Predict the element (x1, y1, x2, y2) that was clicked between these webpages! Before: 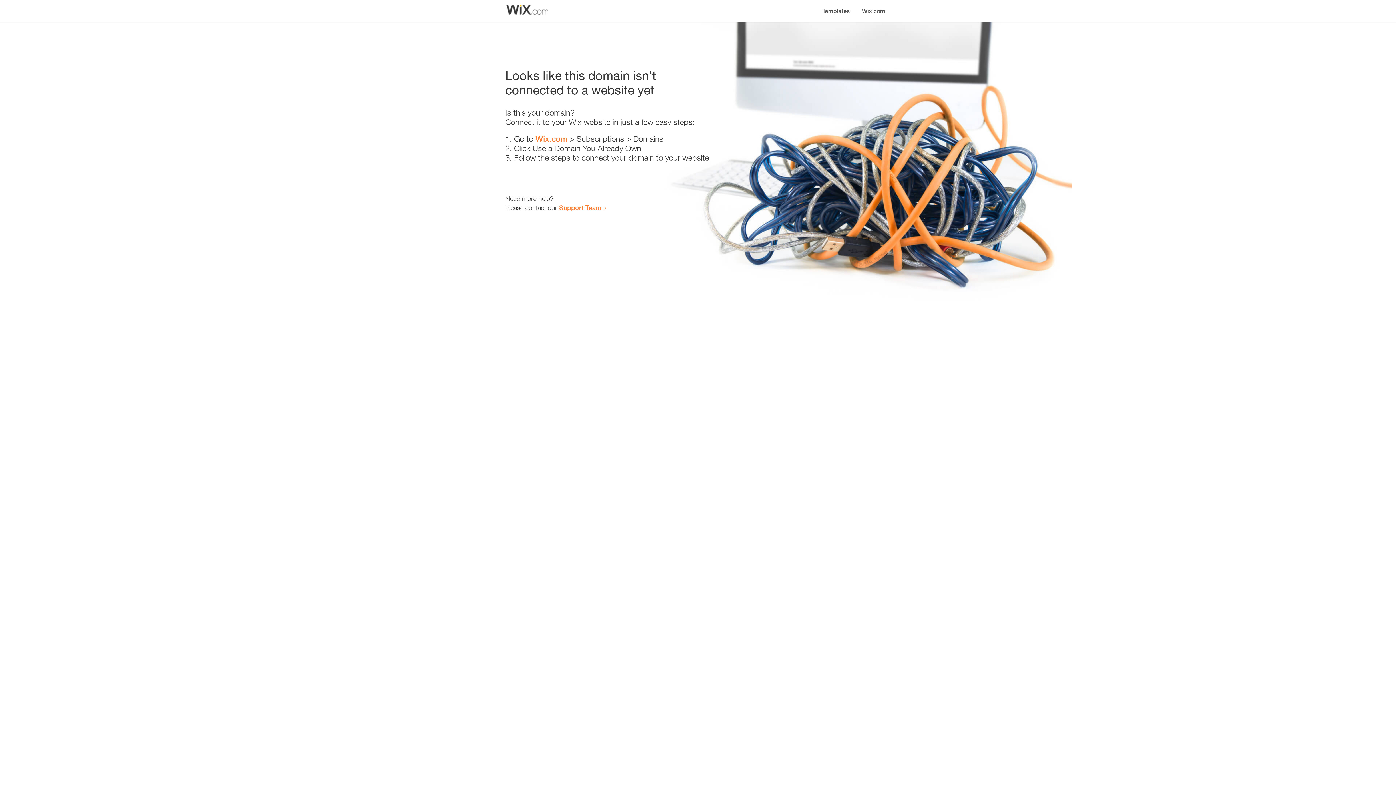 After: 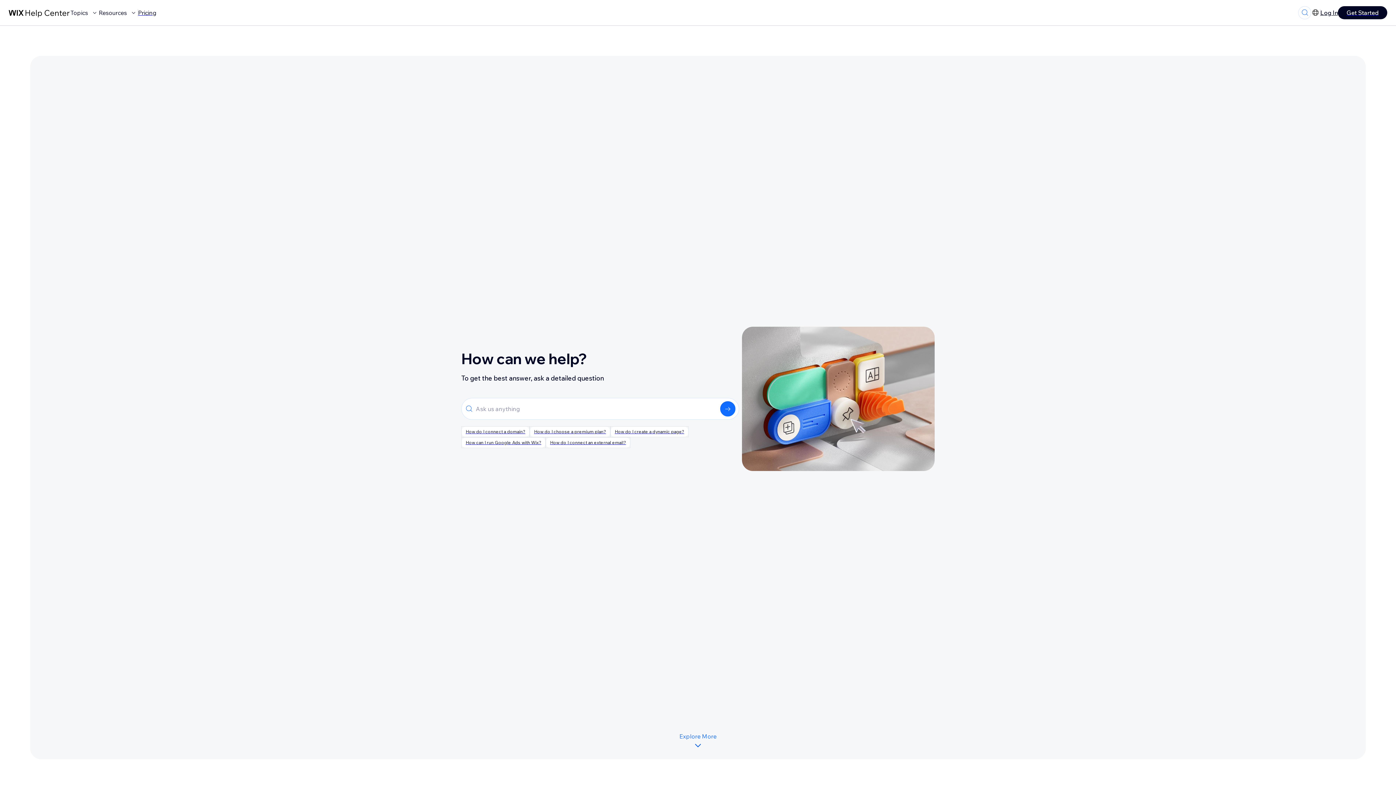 Action: bbox: (559, 203, 601, 211) label: Support Team